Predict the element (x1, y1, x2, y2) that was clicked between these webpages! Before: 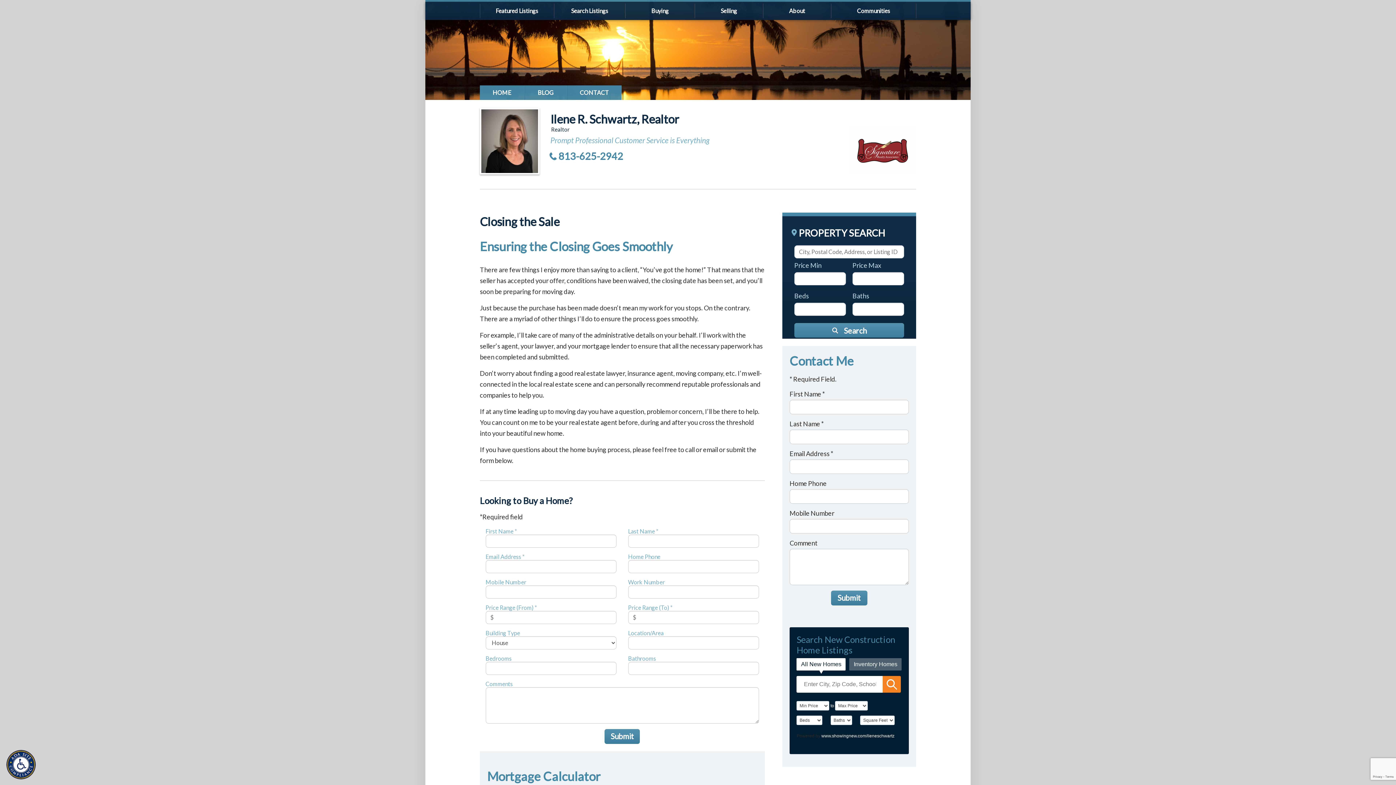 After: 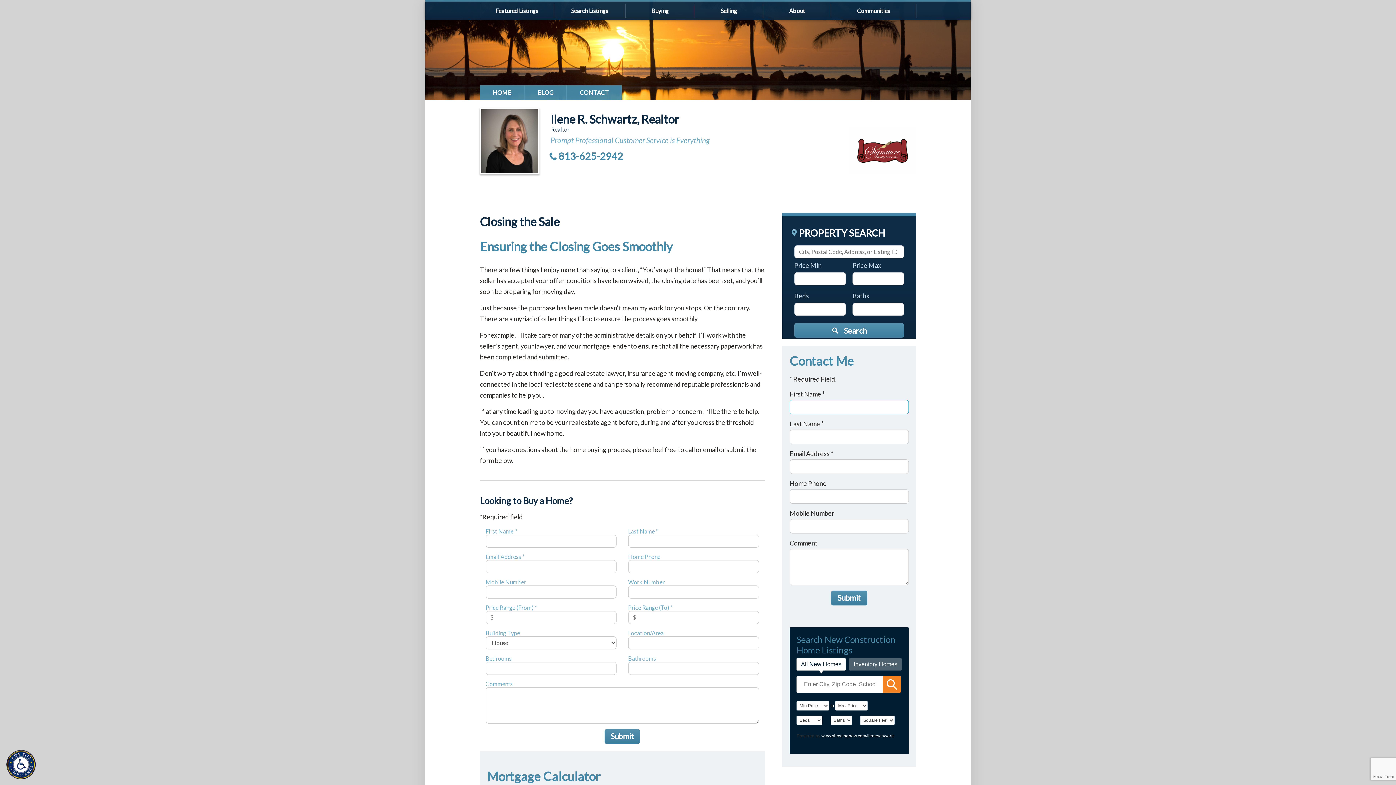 Action: bbox: (831, 590, 867, 605) label: Submit